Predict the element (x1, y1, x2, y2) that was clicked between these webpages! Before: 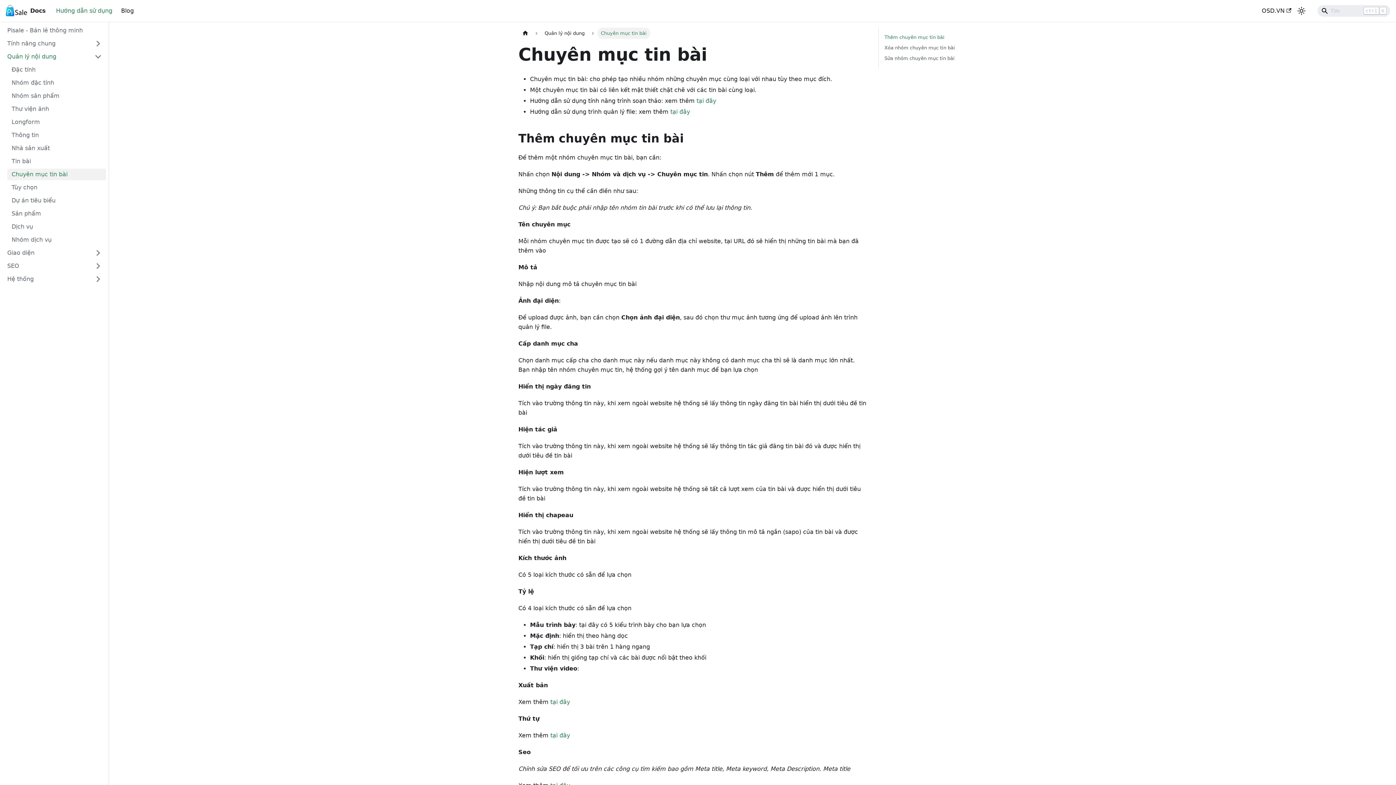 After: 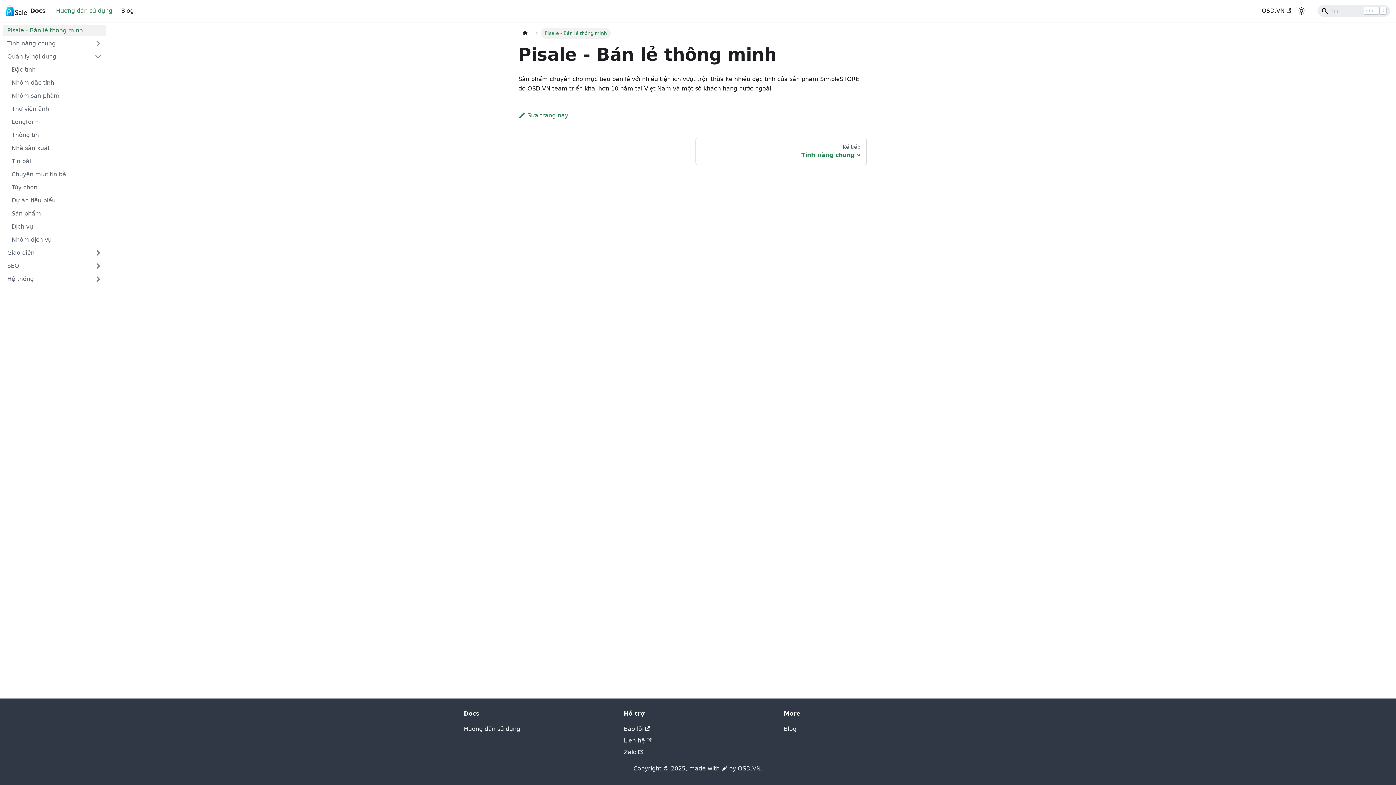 Action: label: Pisale - Bán lẻ thông minh bbox: (2, 24, 106, 36)